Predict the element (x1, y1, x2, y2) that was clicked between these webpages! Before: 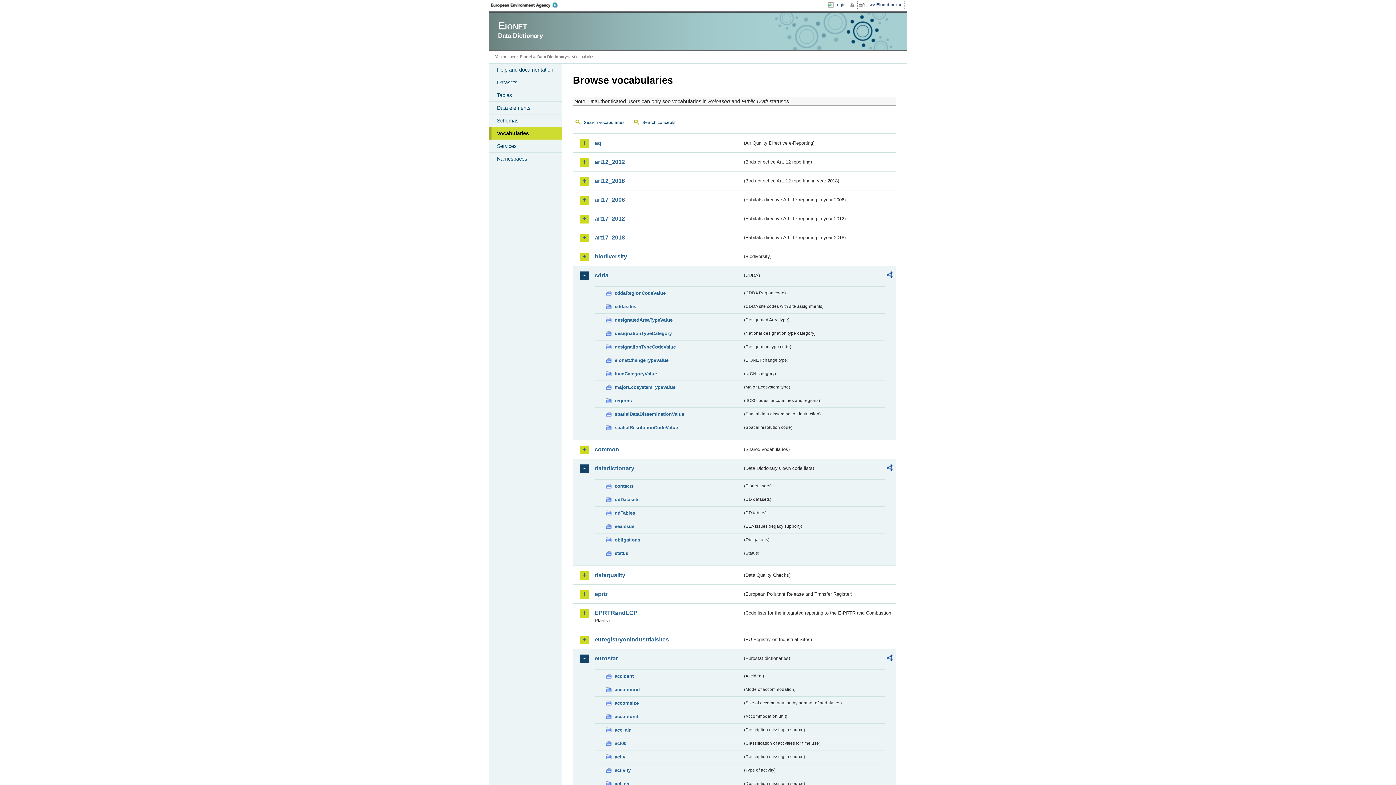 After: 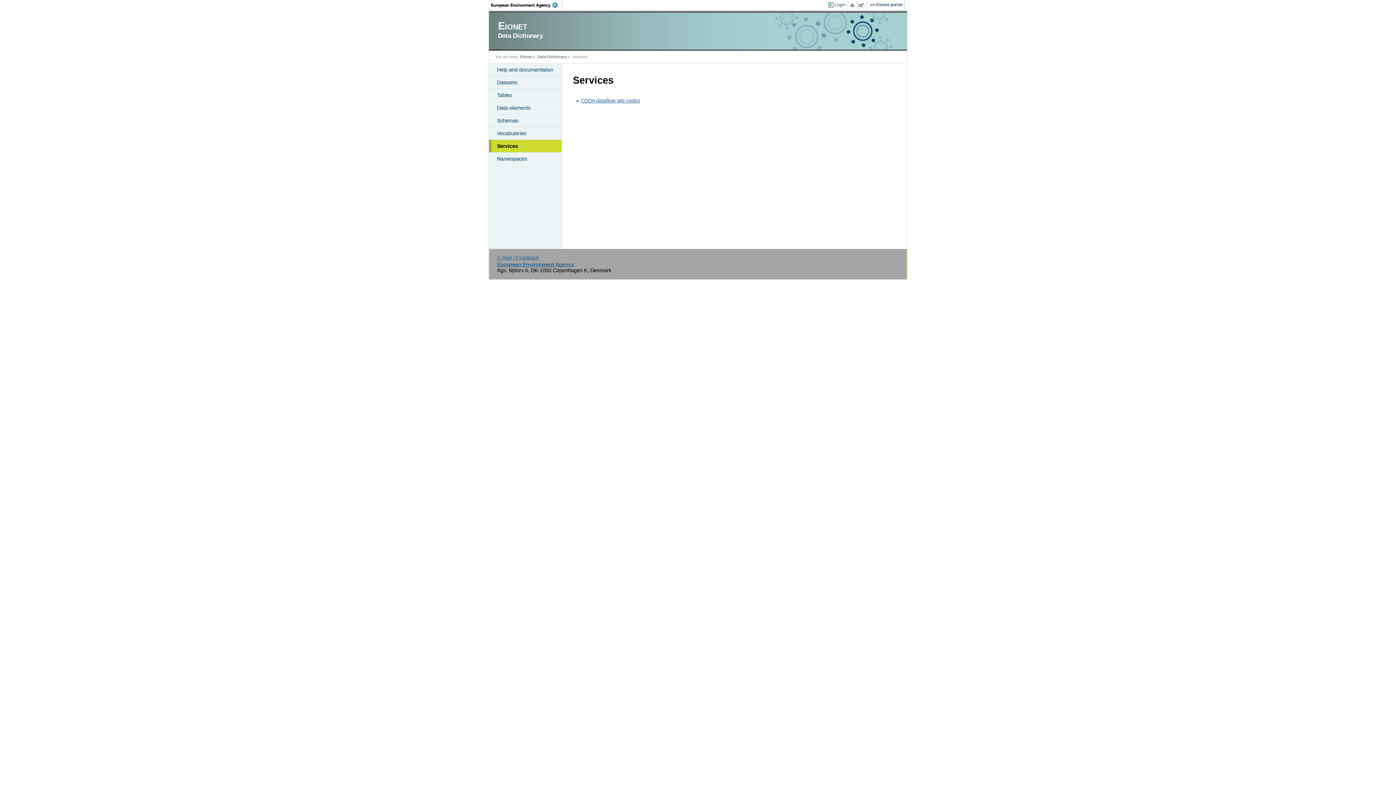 Action: label: Services bbox: (489, 140, 561, 152)